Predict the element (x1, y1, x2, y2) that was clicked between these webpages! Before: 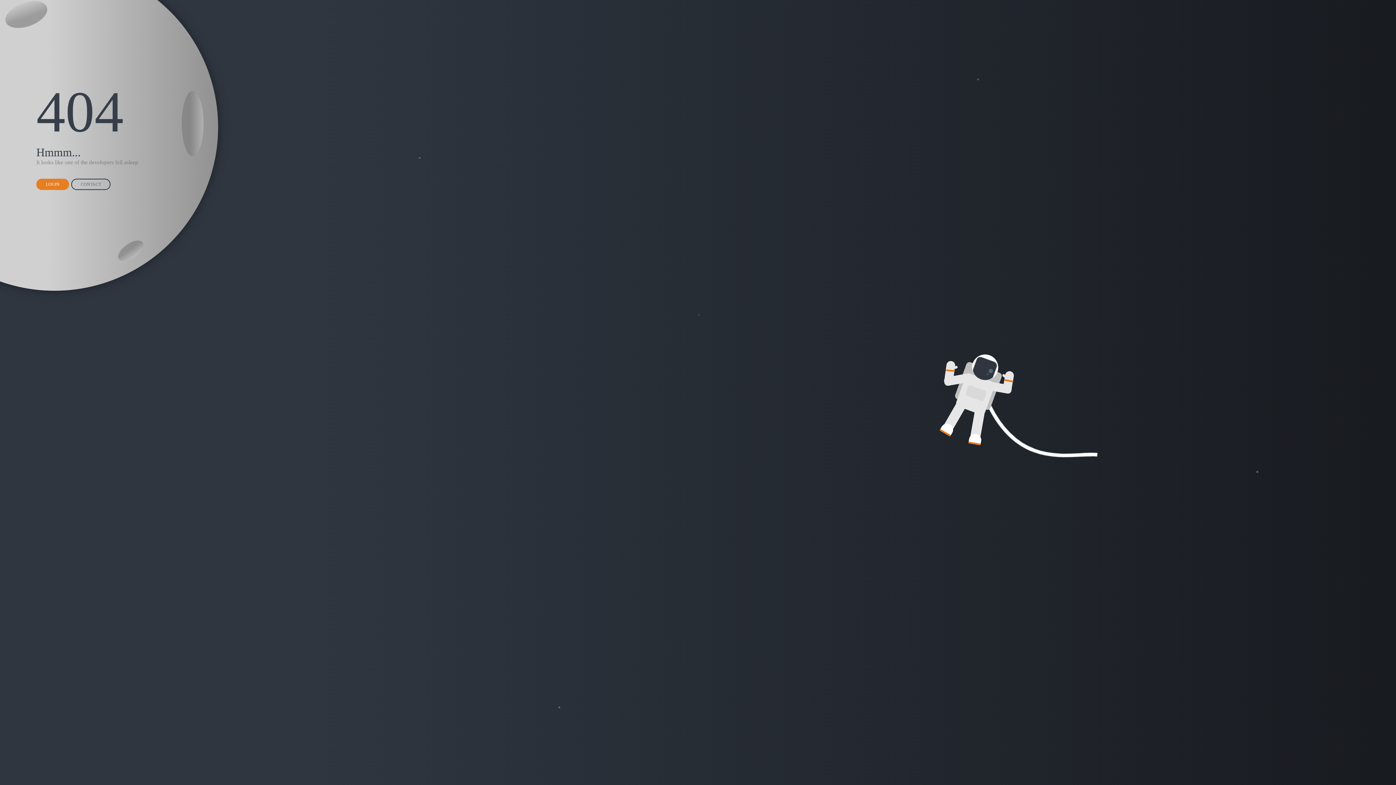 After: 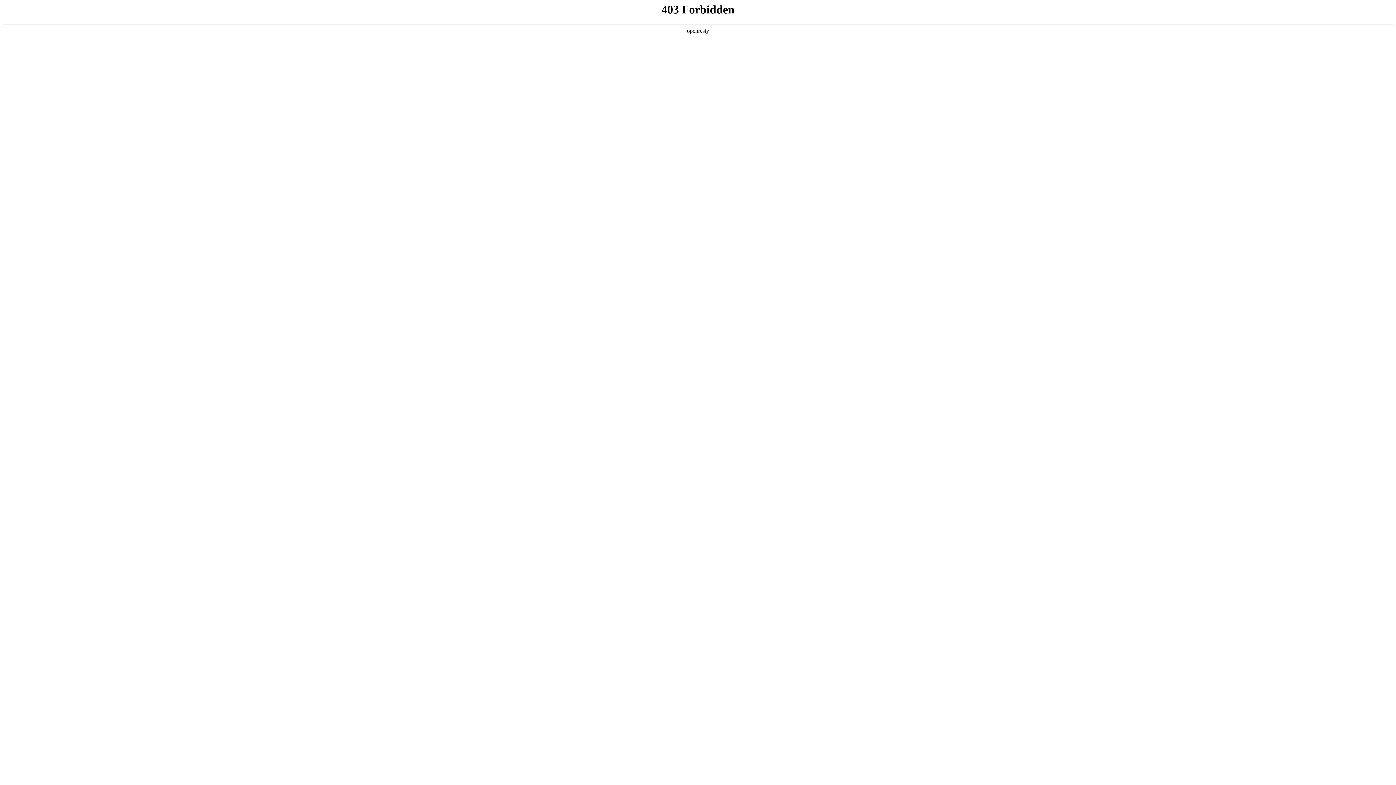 Action: label: CONTACT bbox: (71, 178, 110, 190)